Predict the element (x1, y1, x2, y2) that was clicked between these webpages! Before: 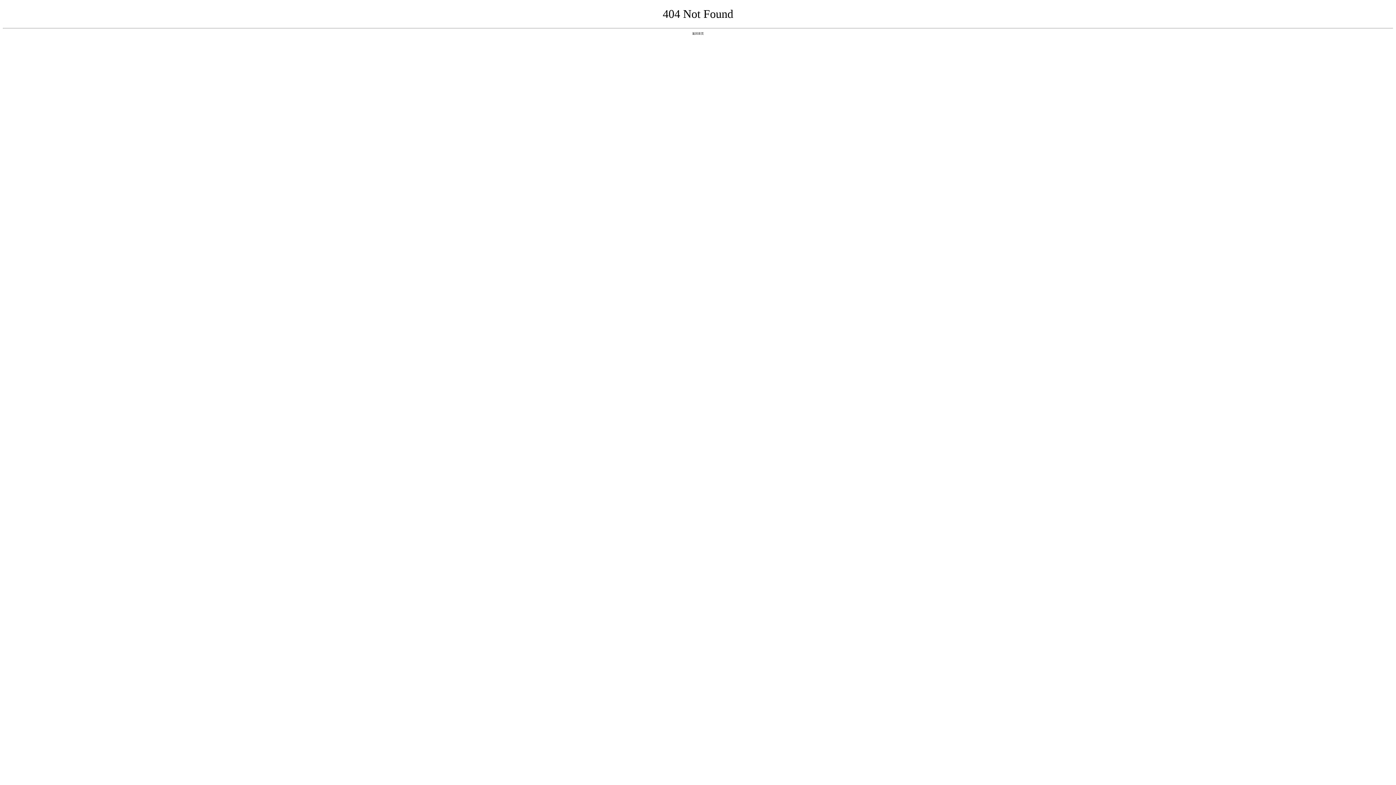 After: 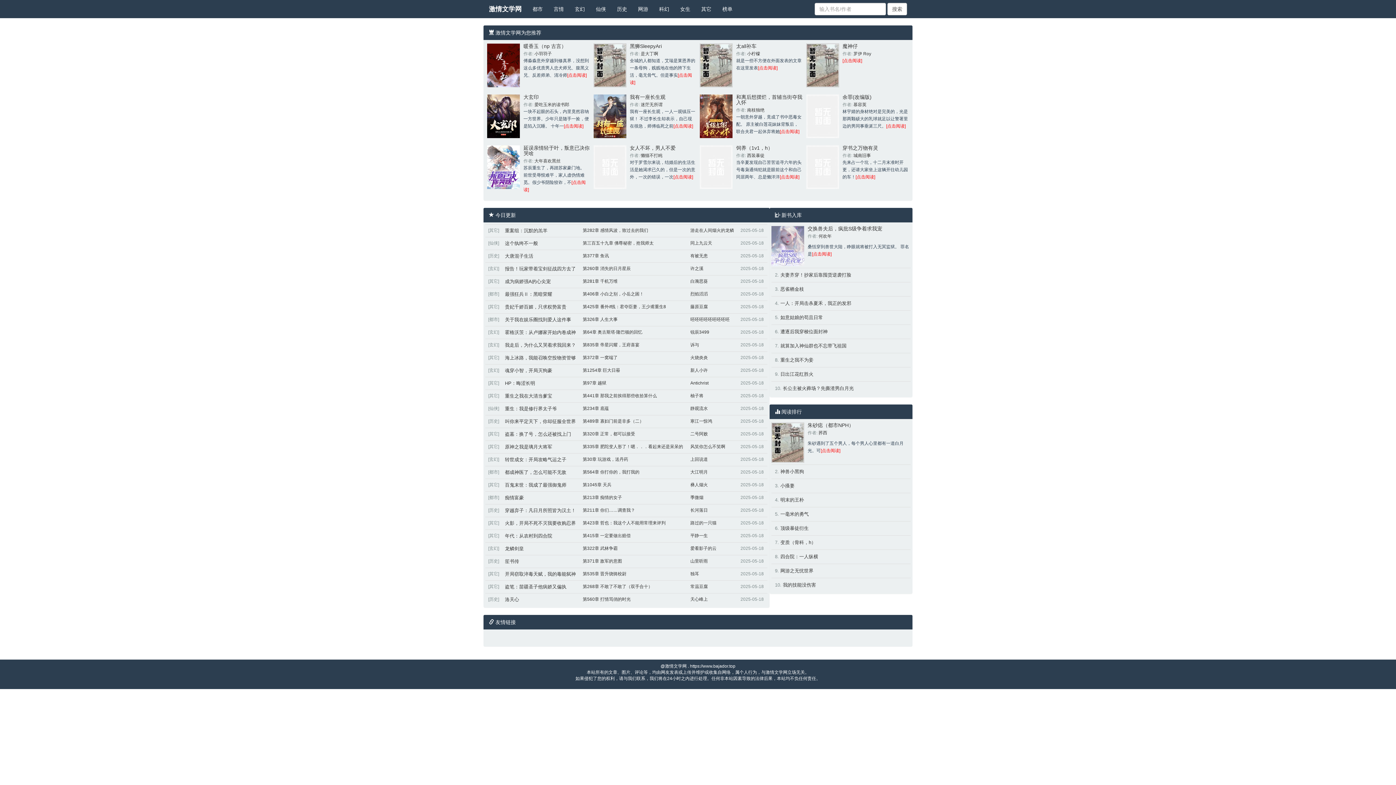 Action: bbox: (692, 31, 704, 35) label: 返回首页